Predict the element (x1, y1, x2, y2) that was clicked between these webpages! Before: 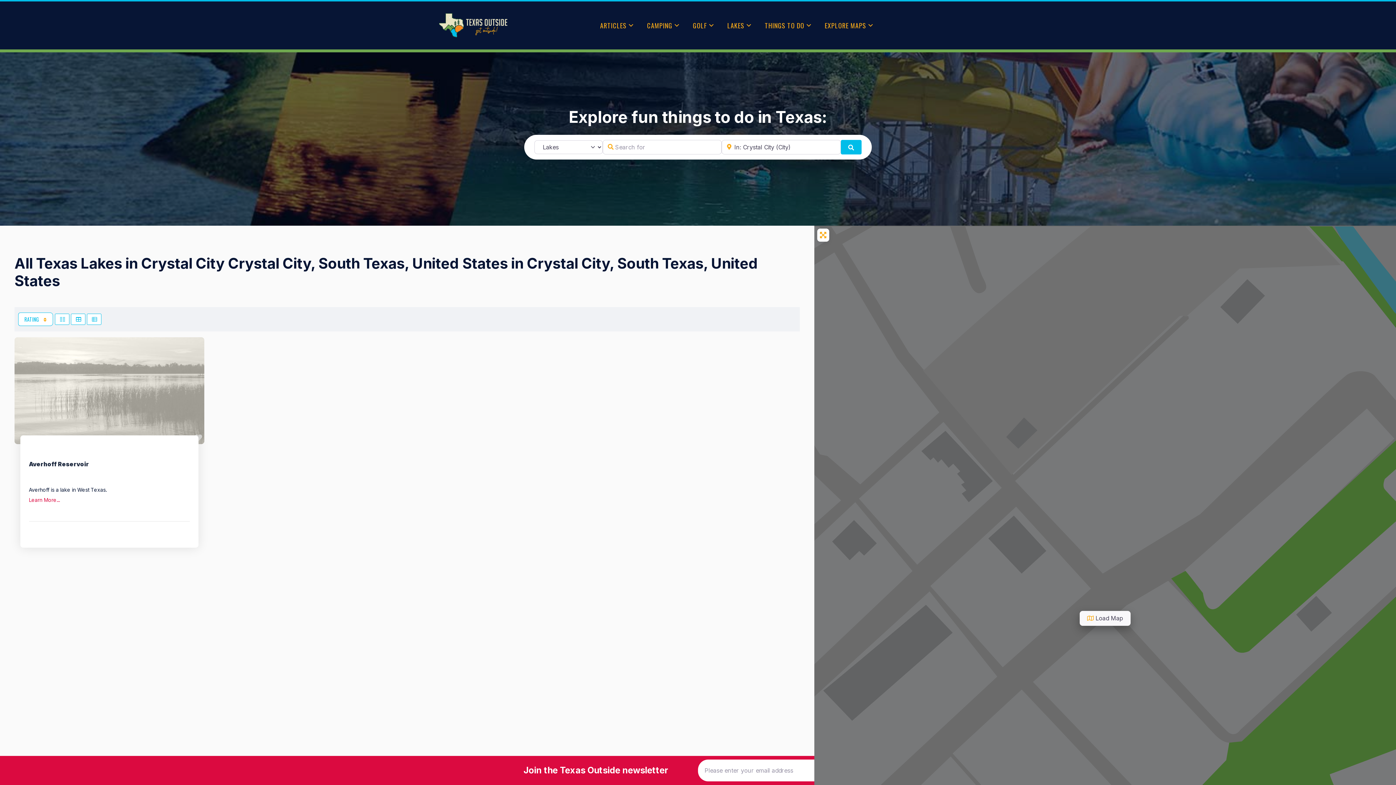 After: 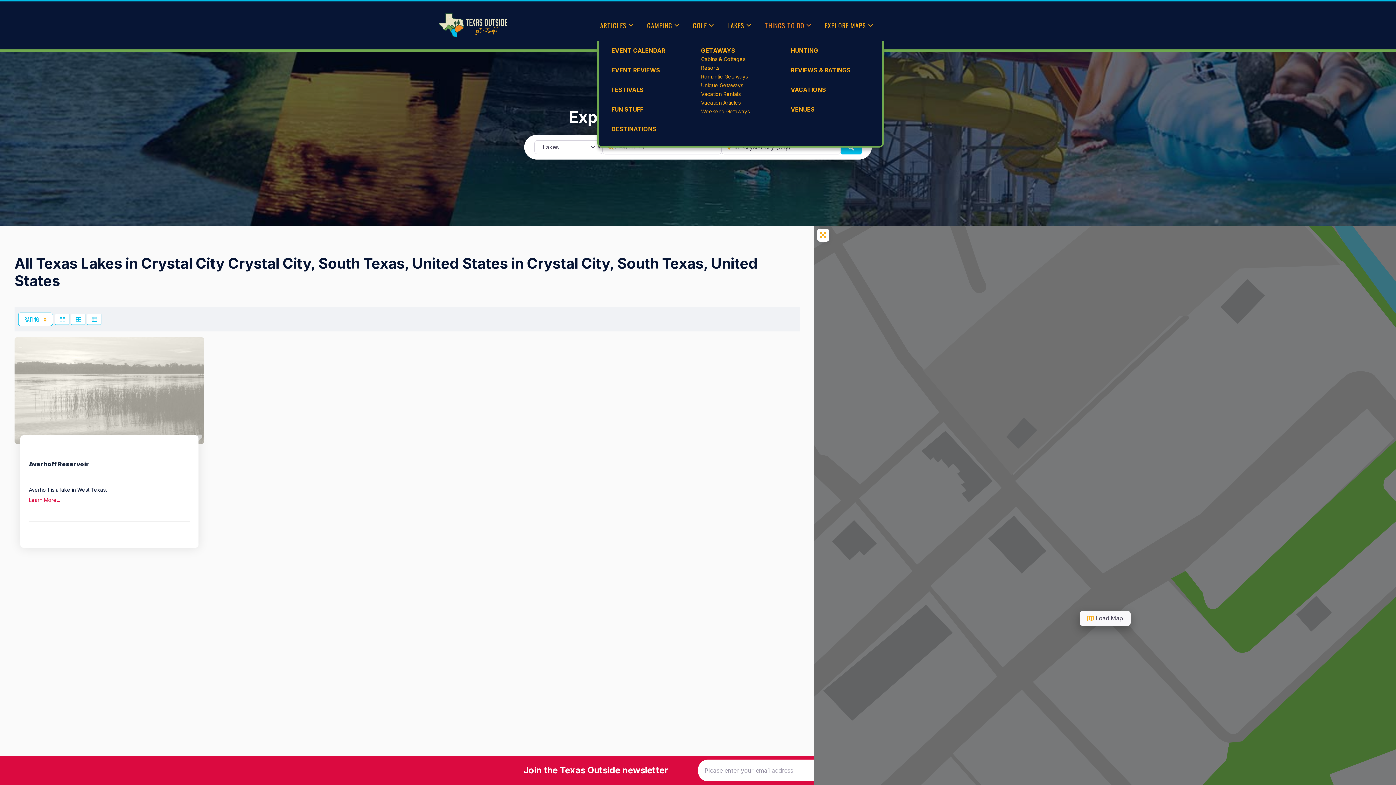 Action: bbox: (762, 10, 815, 40) label: THINGS TO DO